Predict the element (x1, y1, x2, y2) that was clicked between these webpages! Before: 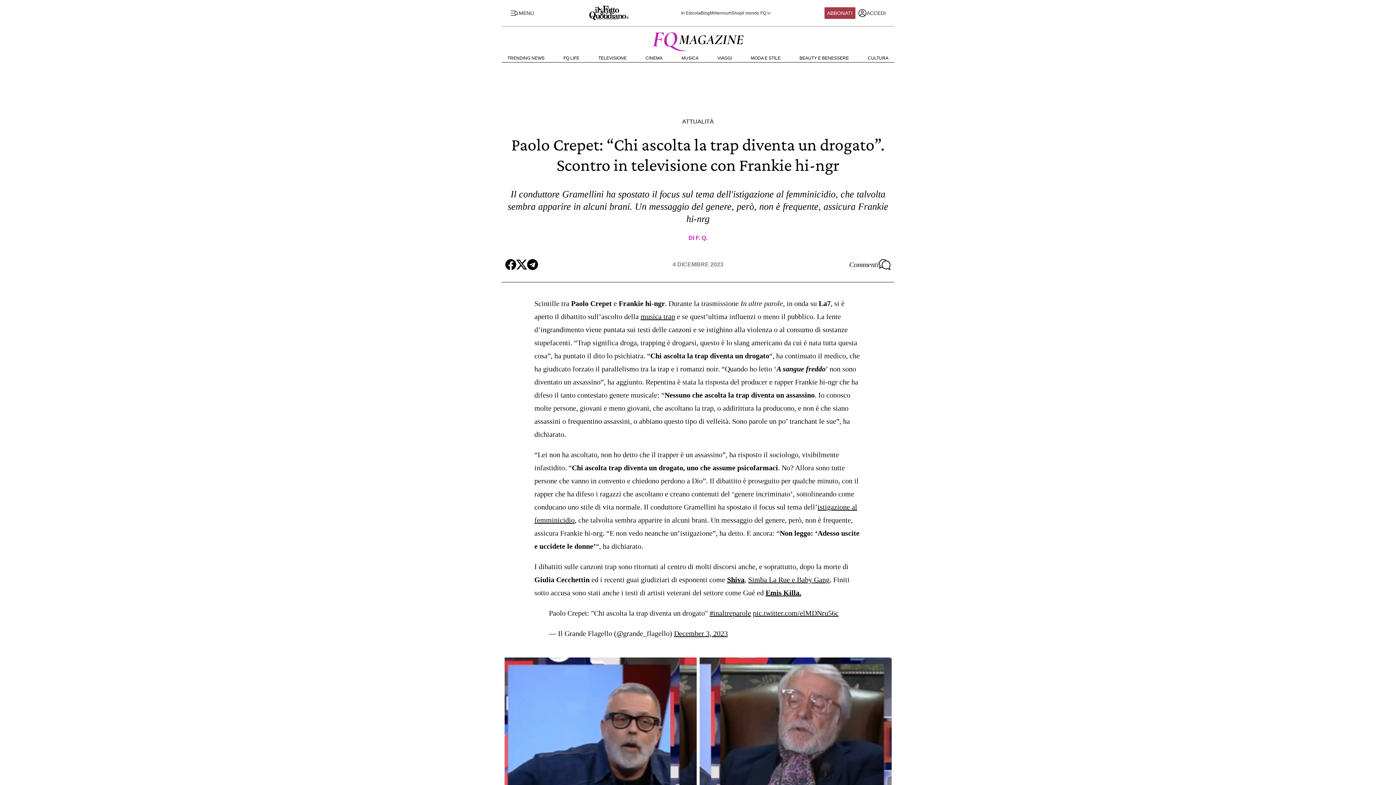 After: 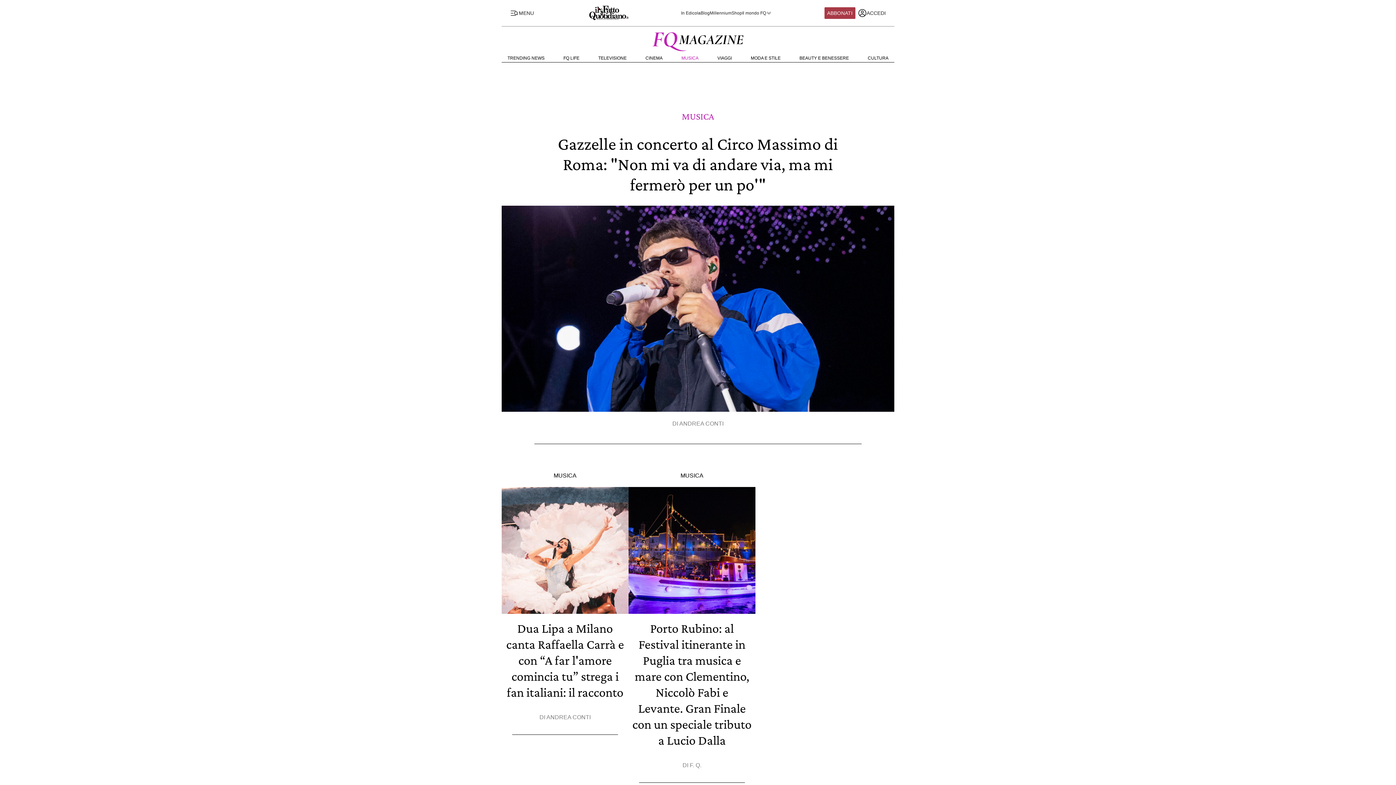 Action: bbox: (681, 55, 698, 60) label: MUSICA